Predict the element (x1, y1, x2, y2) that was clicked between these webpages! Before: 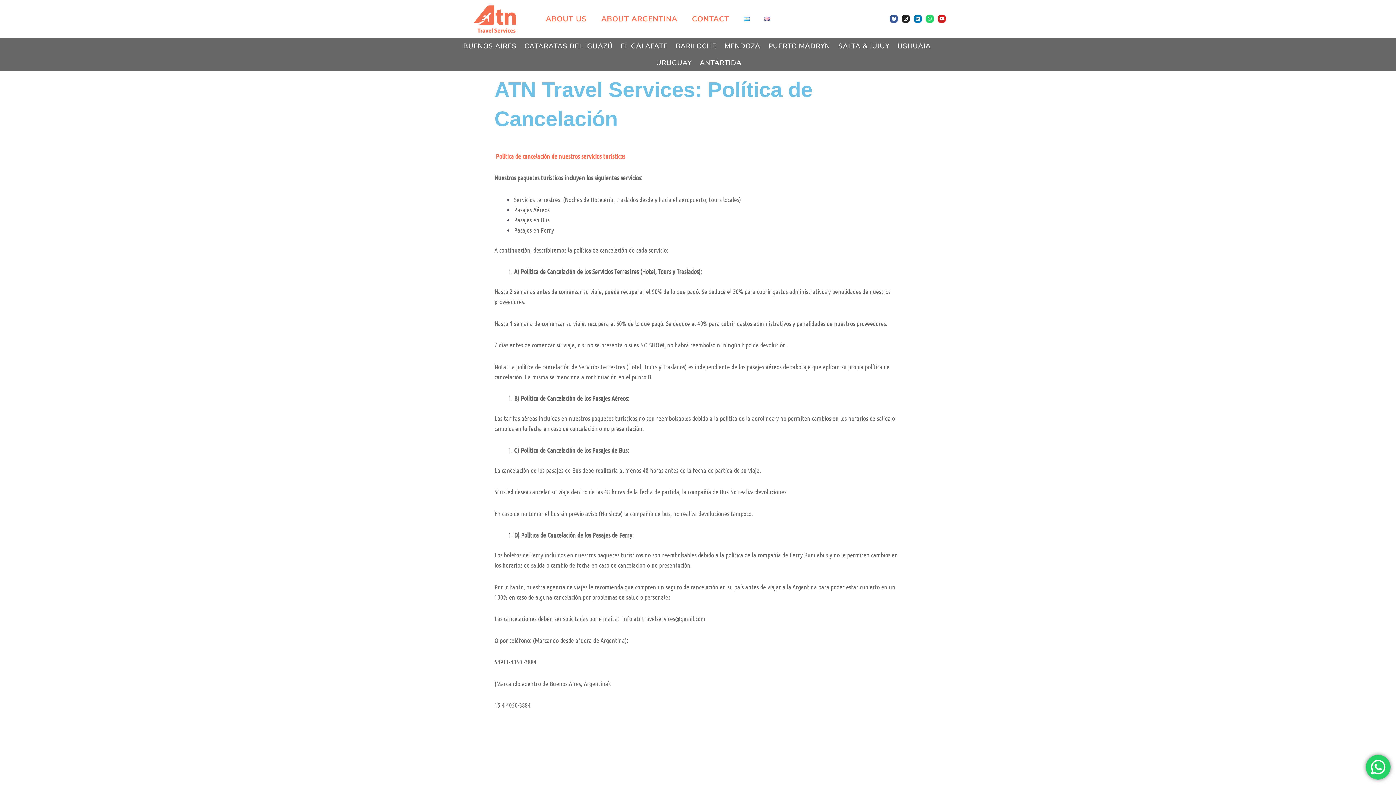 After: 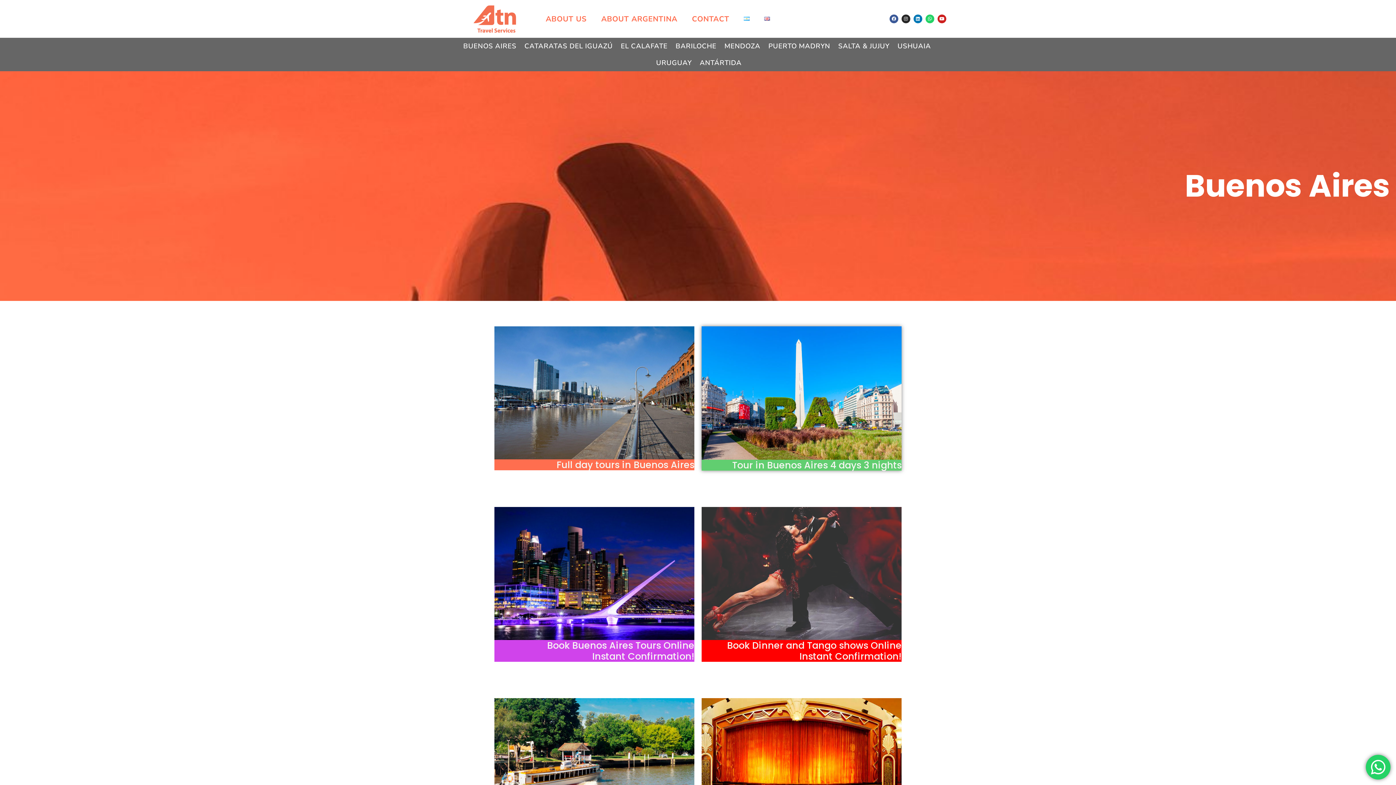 Action: bbox: (461, 37, 518, 54) label: BUENOS AIRES